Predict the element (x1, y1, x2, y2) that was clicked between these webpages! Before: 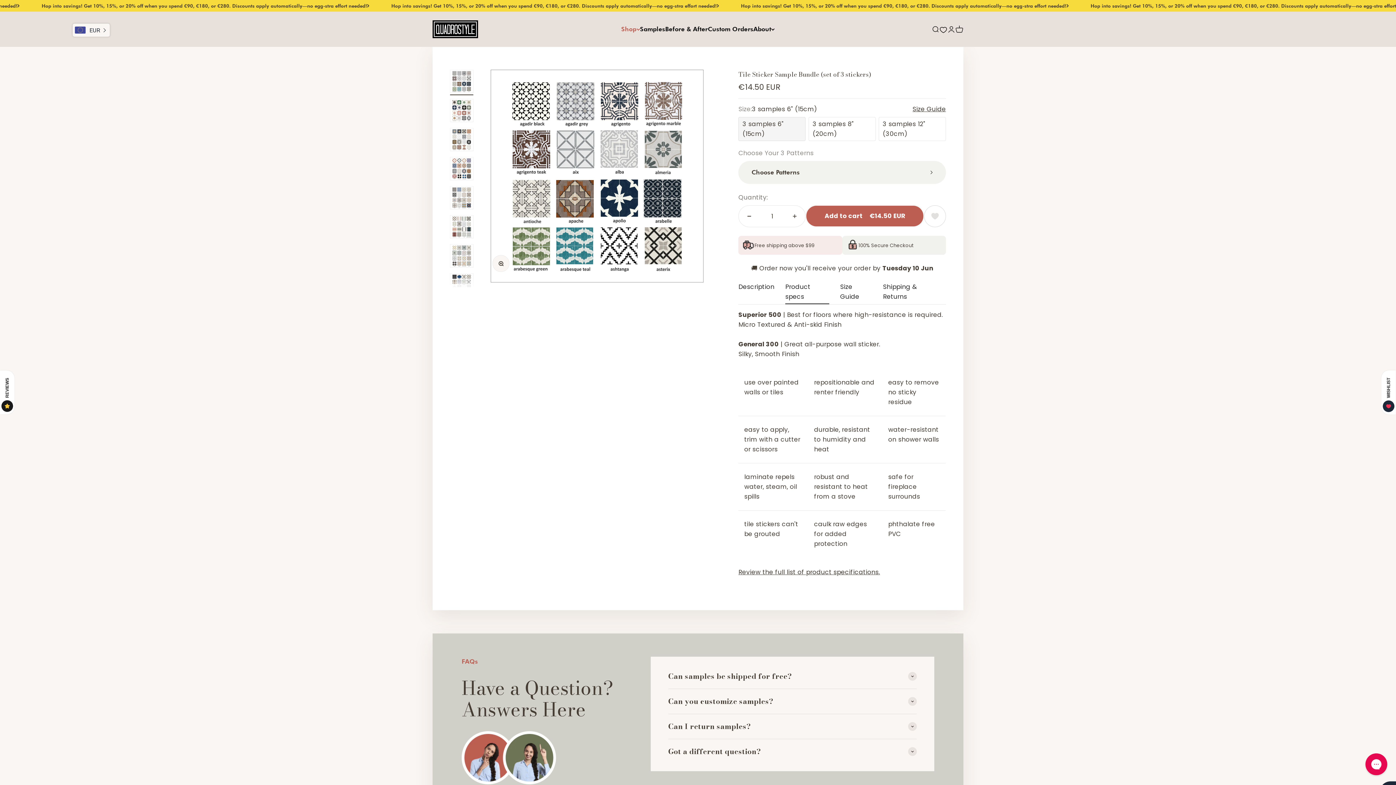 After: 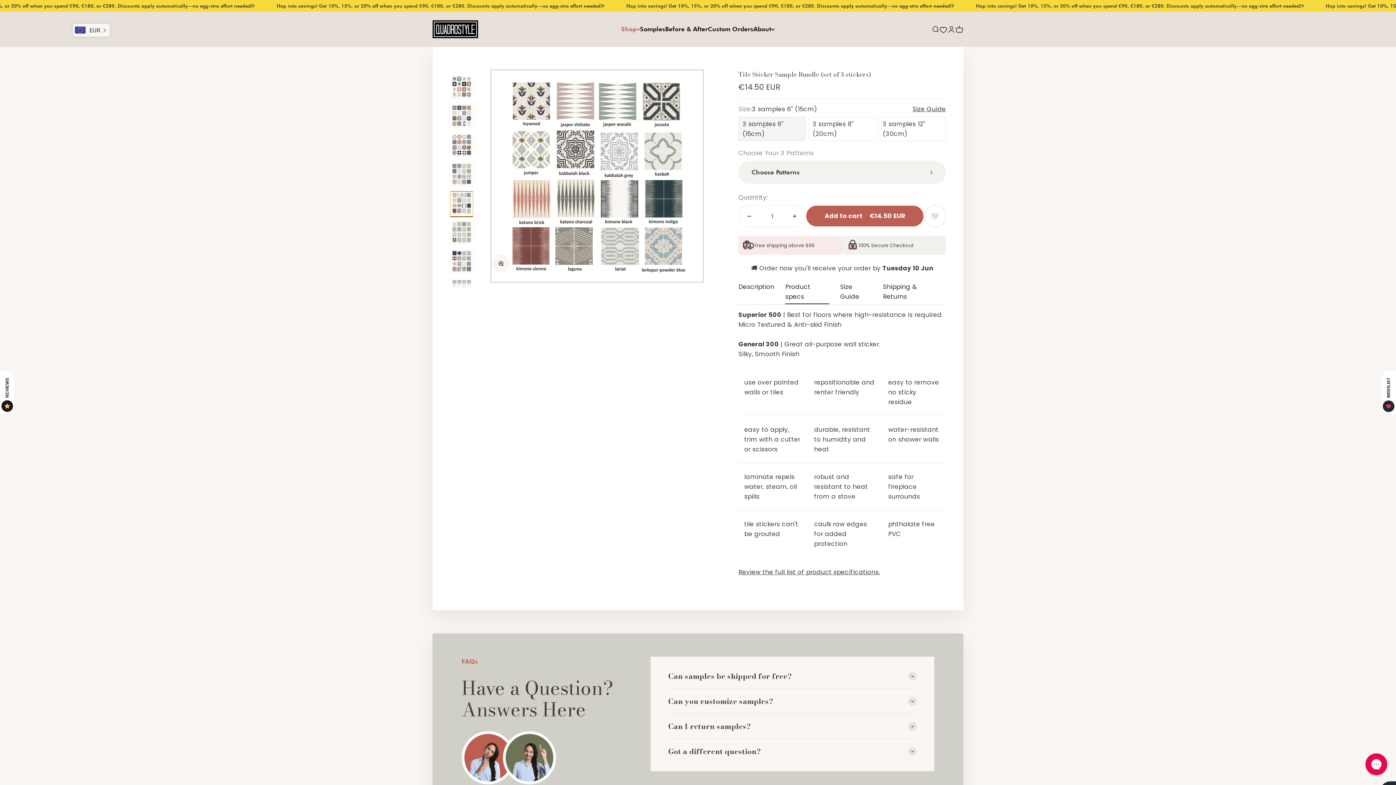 Action: bbox: (450, 215, 473, 240) label: Go to item 6